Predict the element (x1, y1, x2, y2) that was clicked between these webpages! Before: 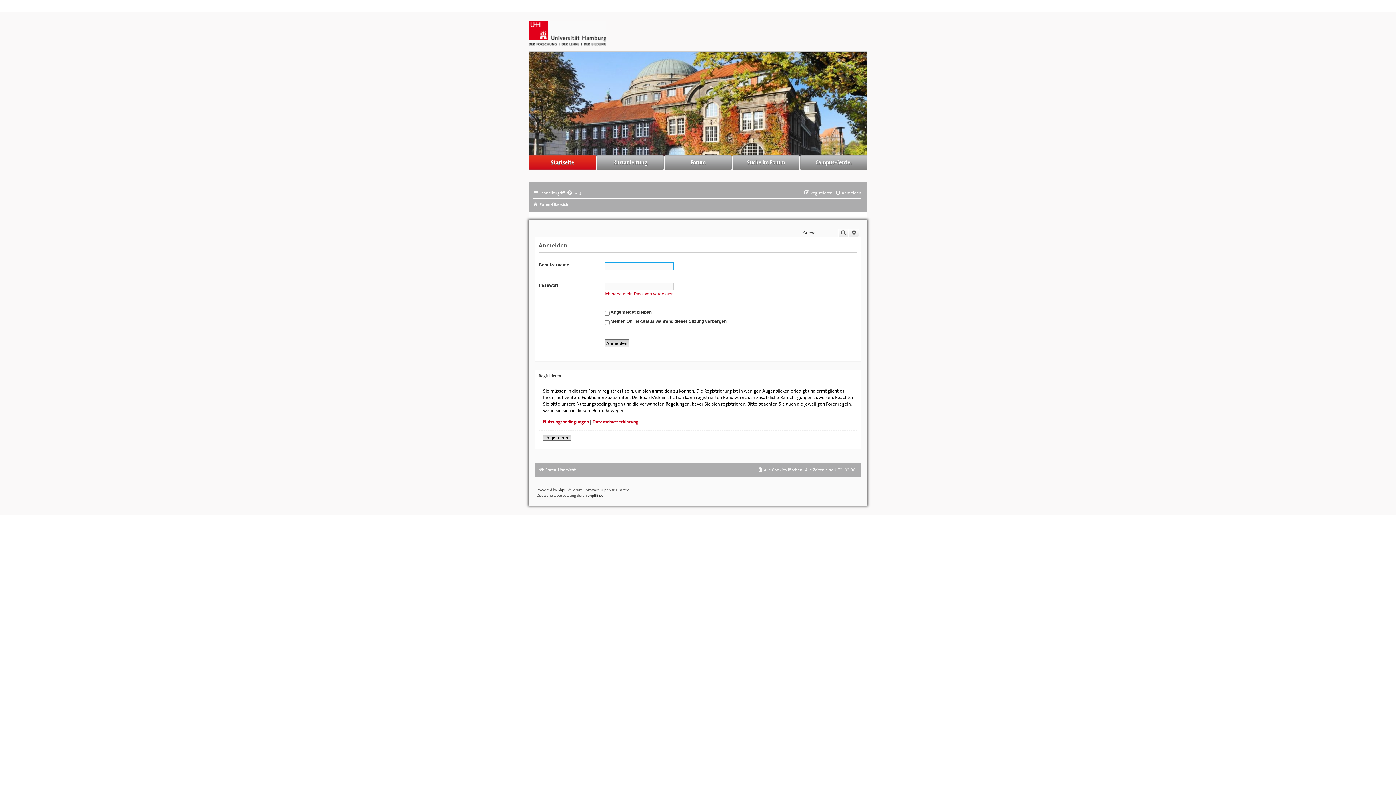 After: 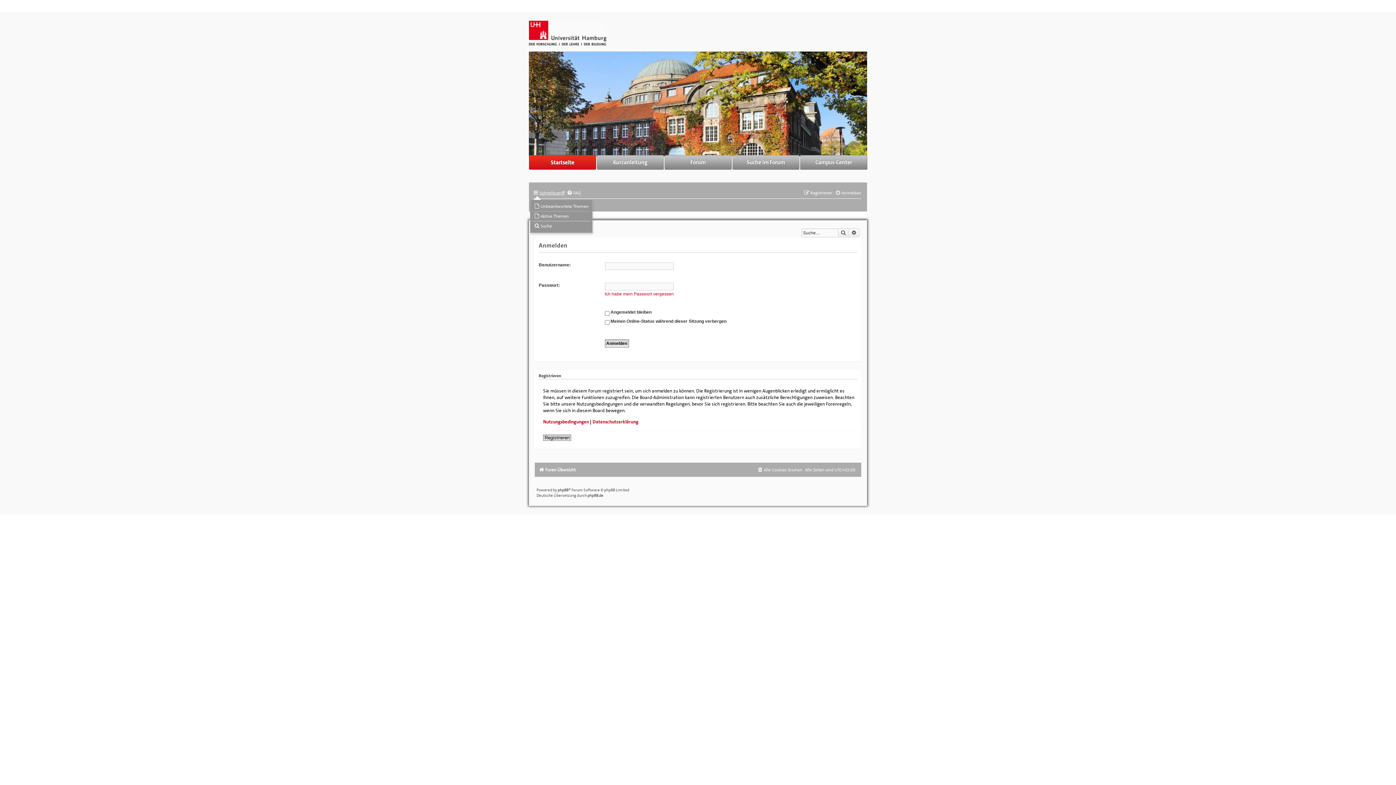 Action: bbox: (533, 190, 565, 196) label: Schnellzugriff